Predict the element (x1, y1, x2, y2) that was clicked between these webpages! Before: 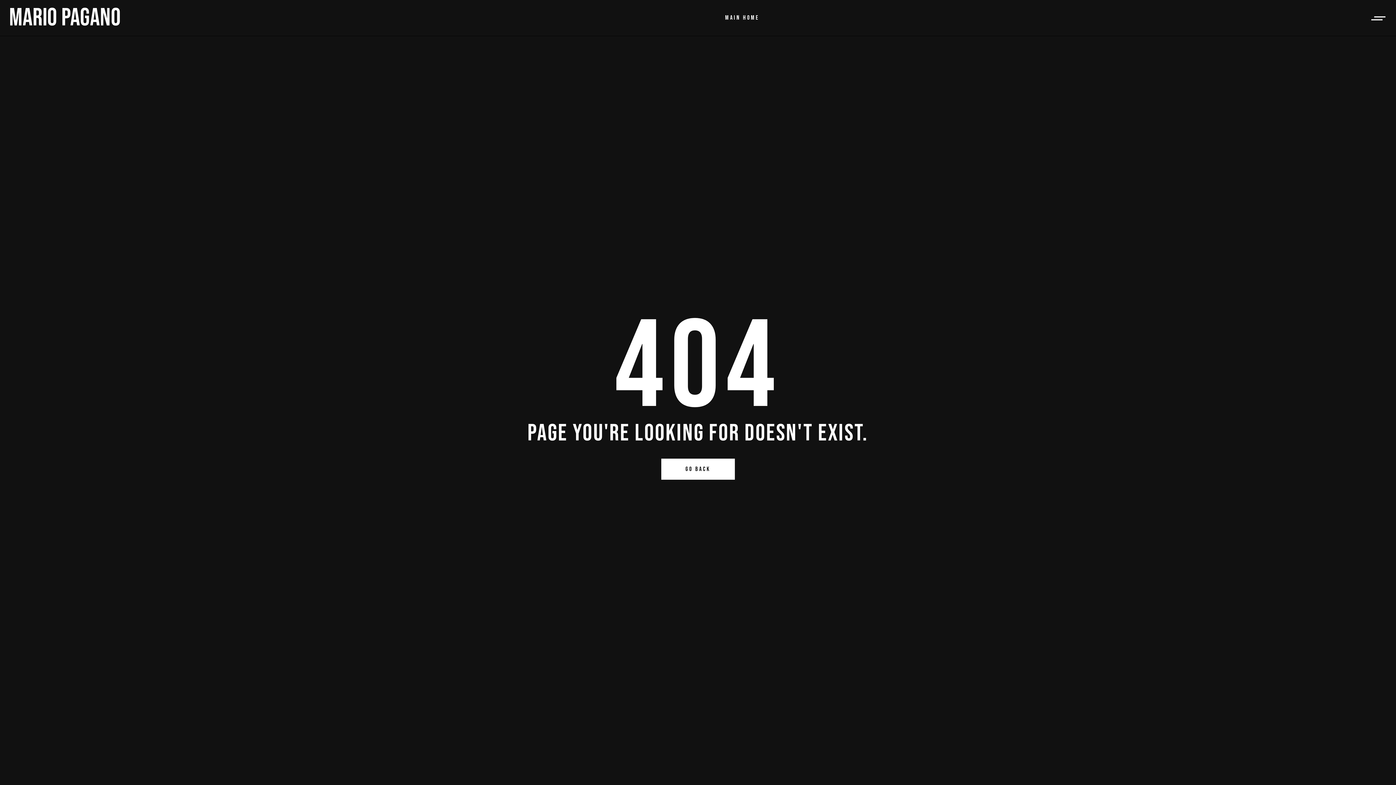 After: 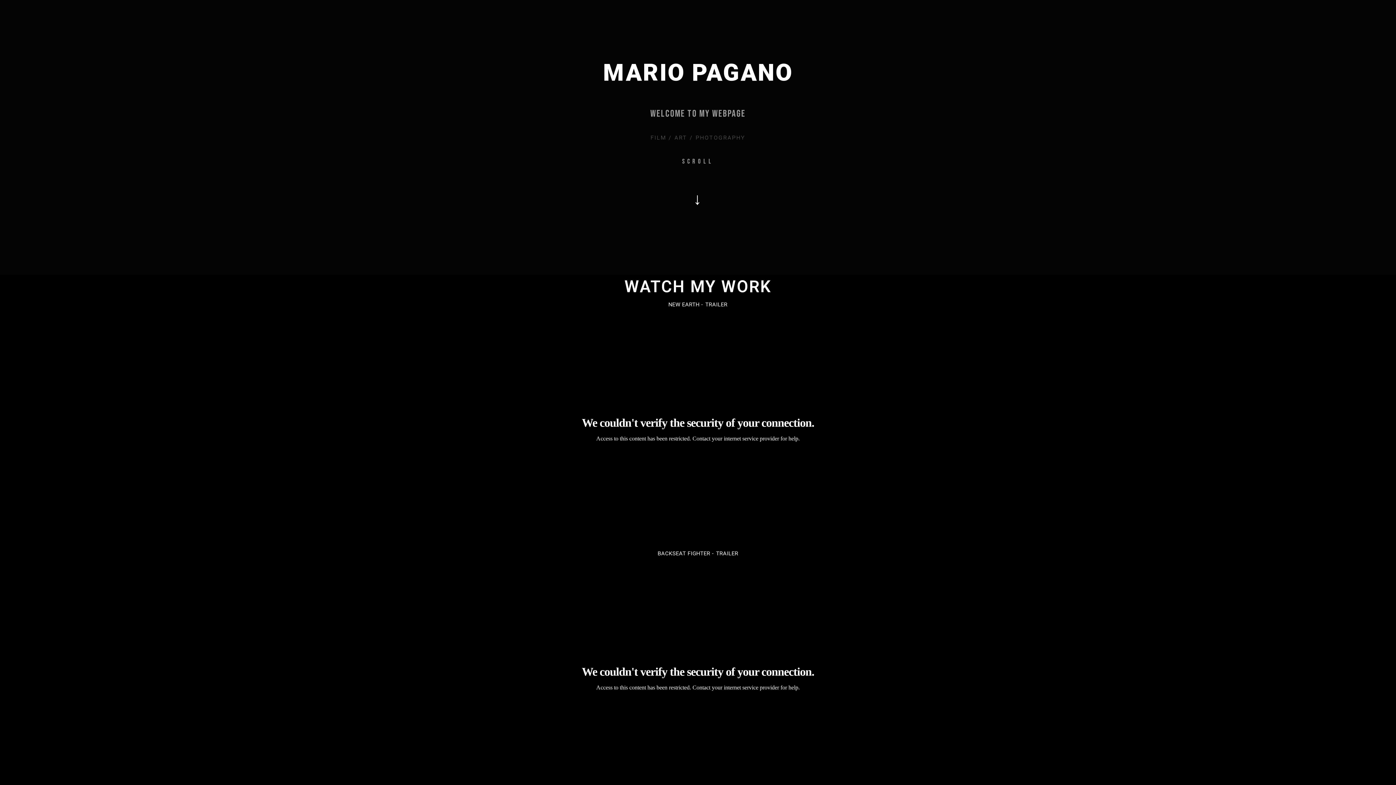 Action: bbox: (661, 458, 735, 480) label: GO BACK